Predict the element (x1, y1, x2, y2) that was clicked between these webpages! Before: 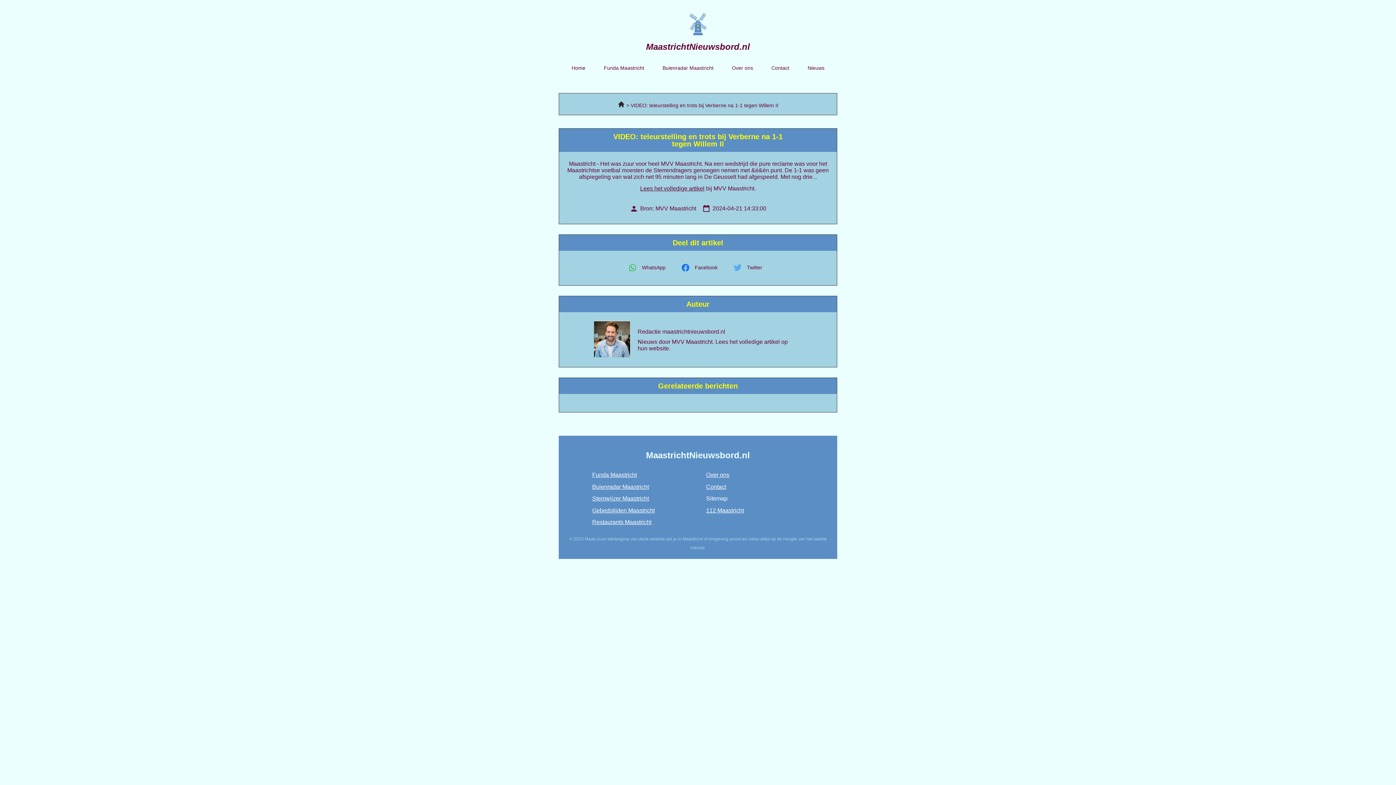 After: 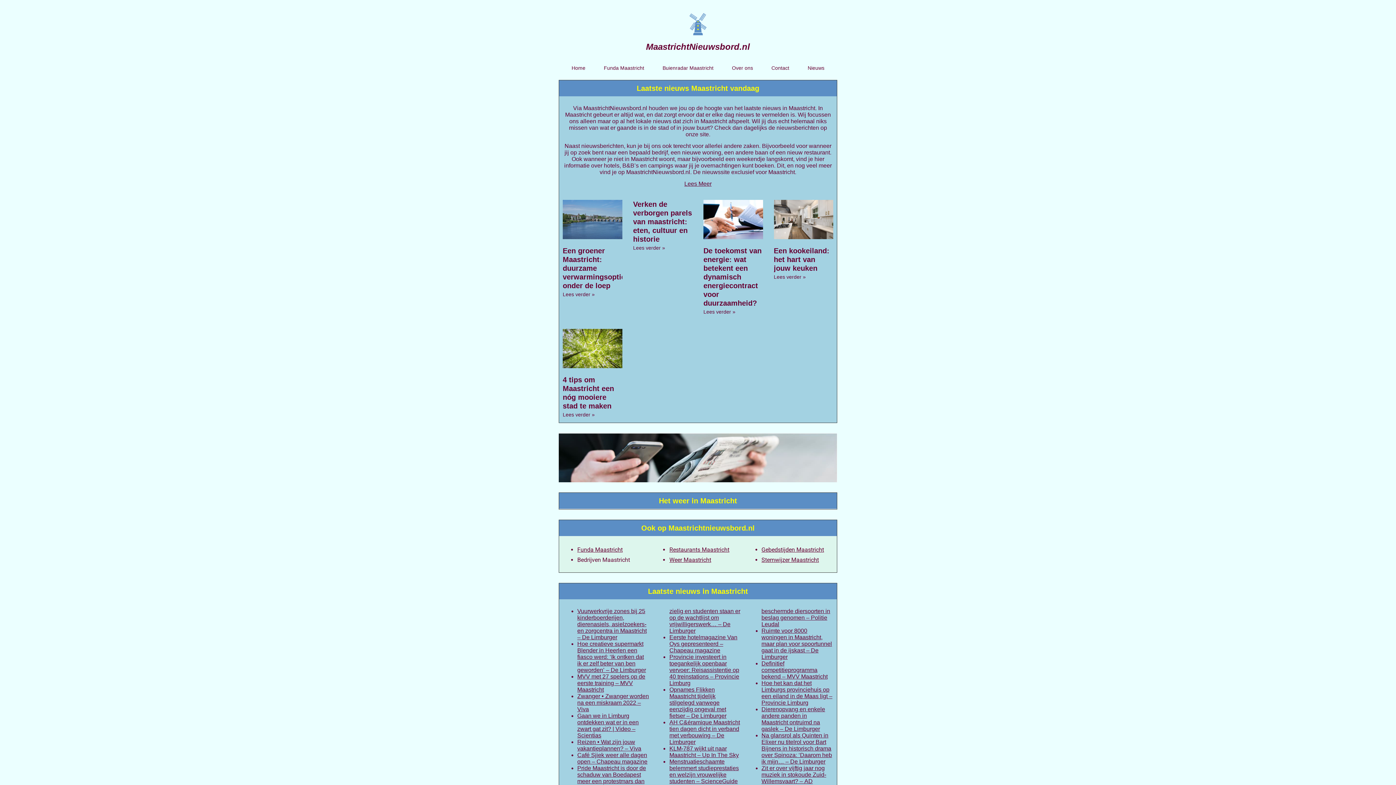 Action: bbox: (689, 13, 706, 35)